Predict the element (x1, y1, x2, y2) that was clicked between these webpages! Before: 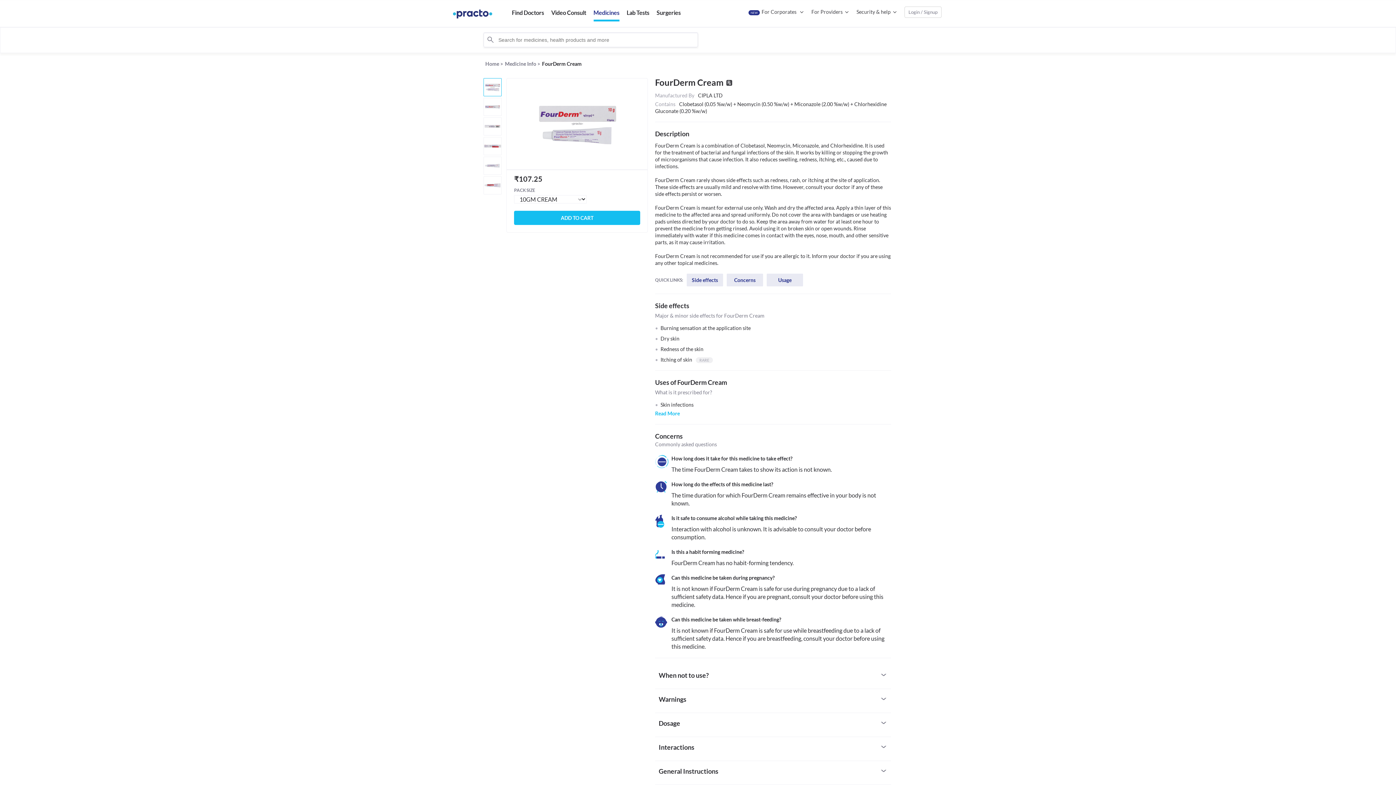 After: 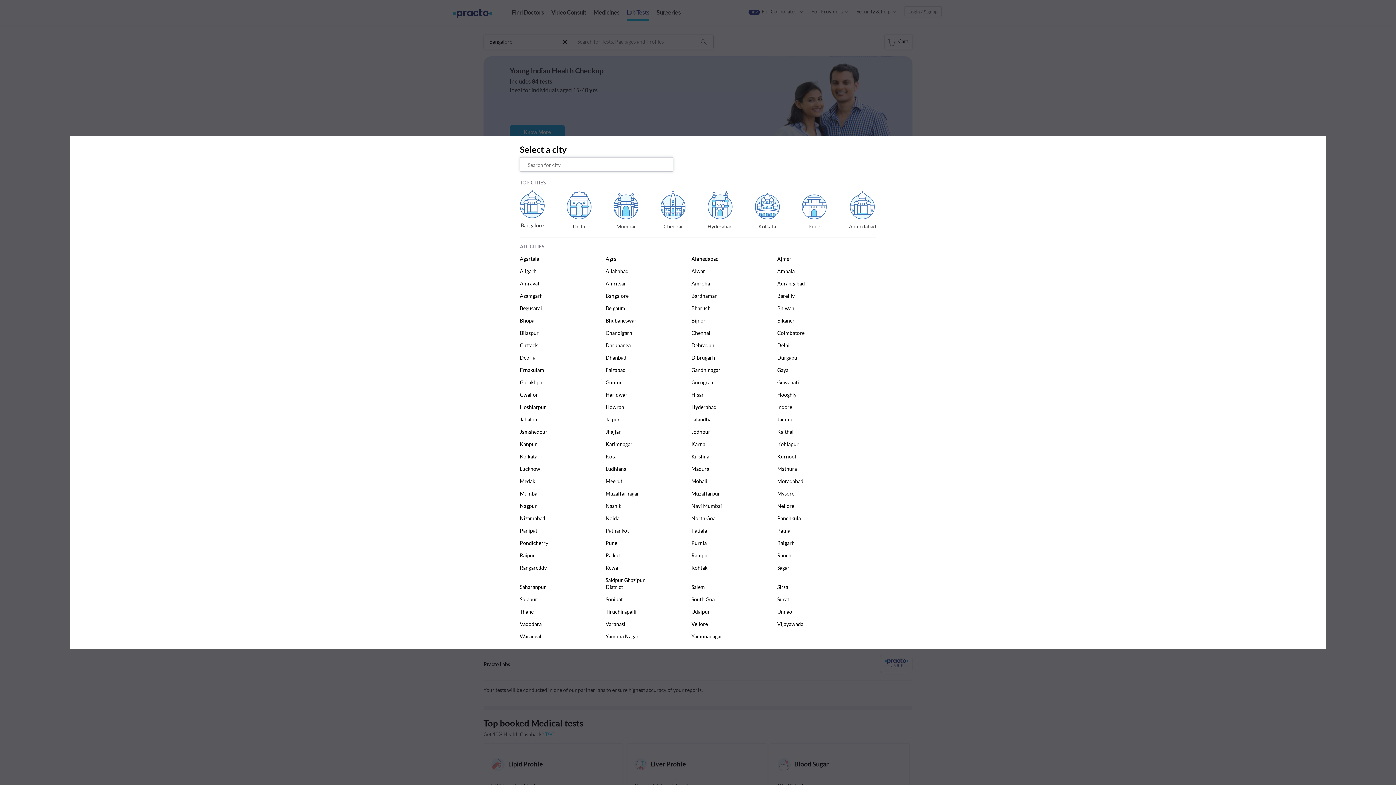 Action: bbox: (626, 9, 649, 16) label: Lab Tests